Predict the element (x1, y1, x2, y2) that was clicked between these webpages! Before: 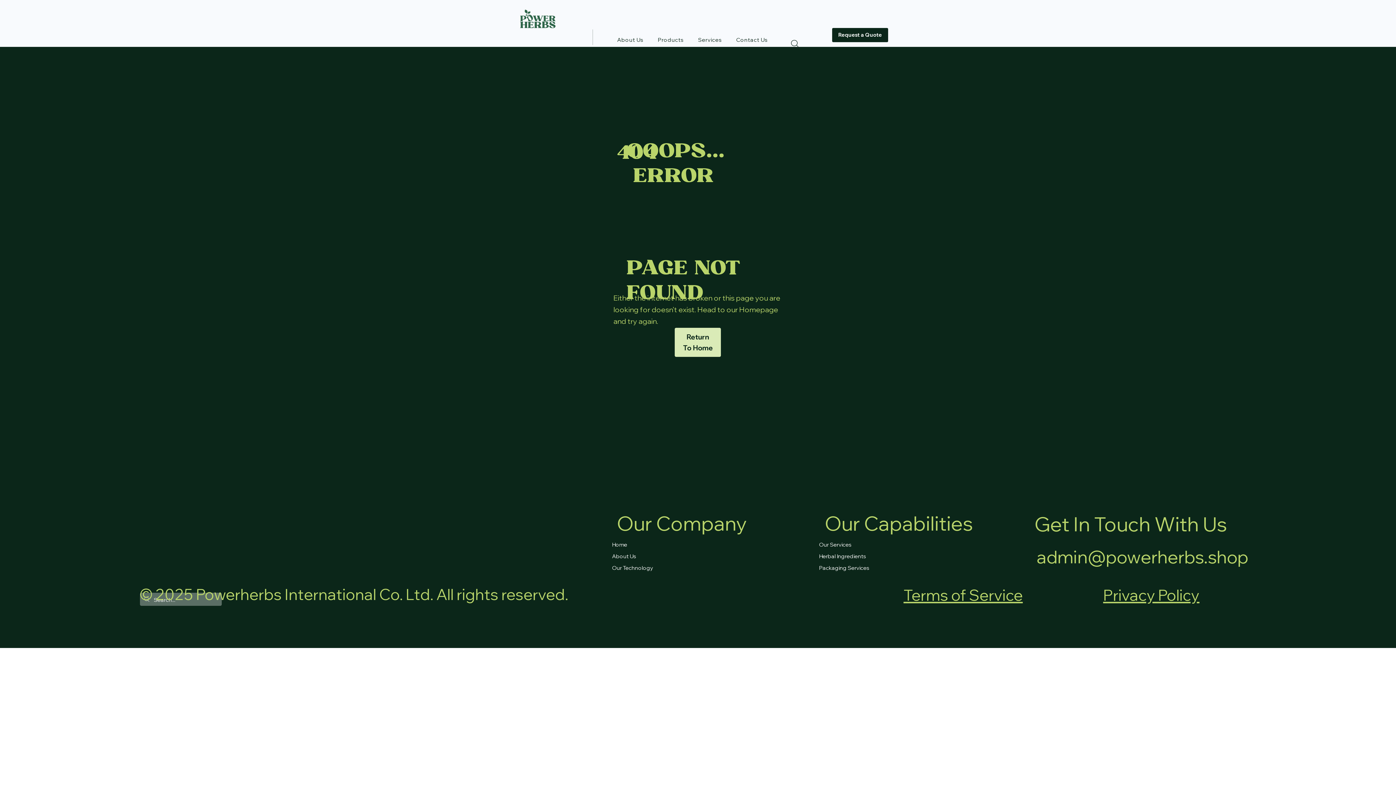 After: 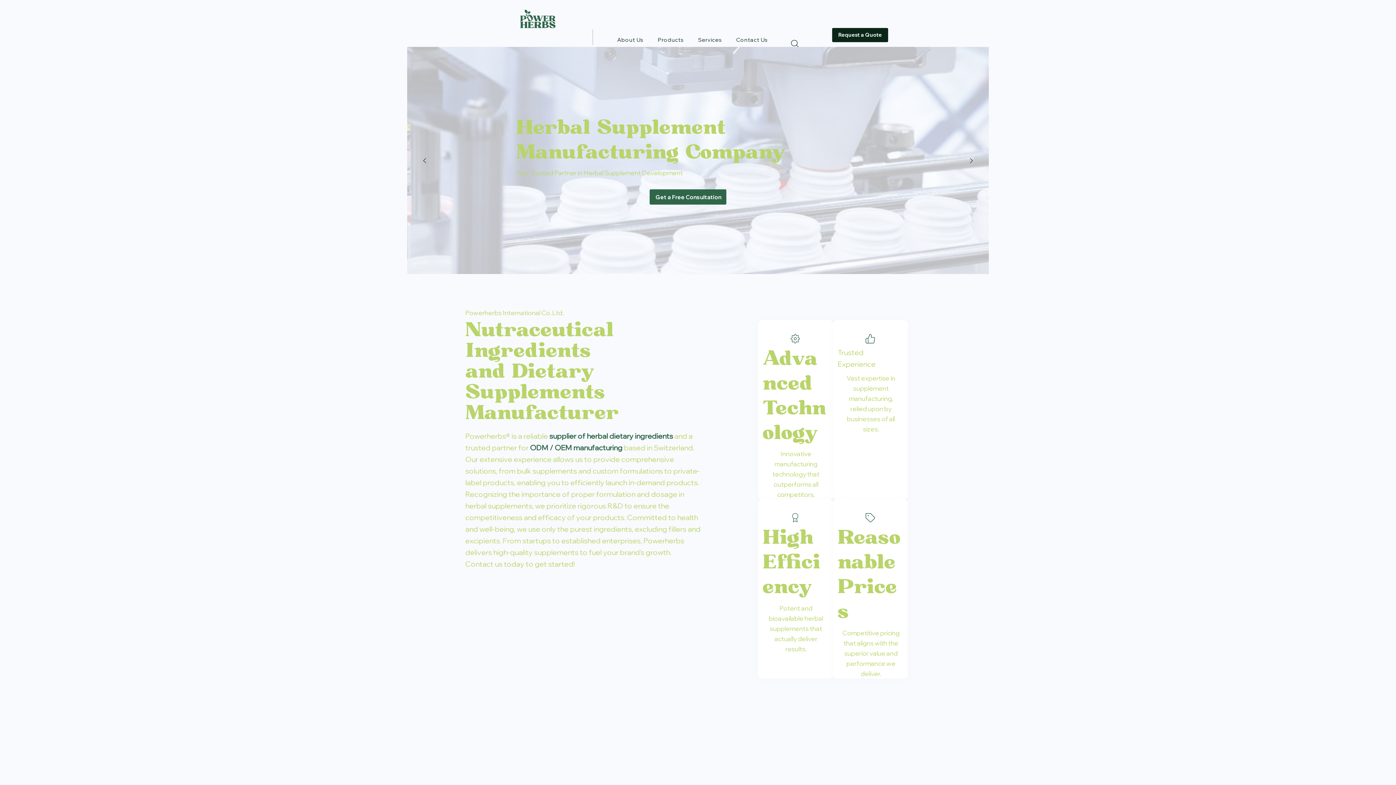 Action: bbox: (692, 33, 727, 46) label: Services